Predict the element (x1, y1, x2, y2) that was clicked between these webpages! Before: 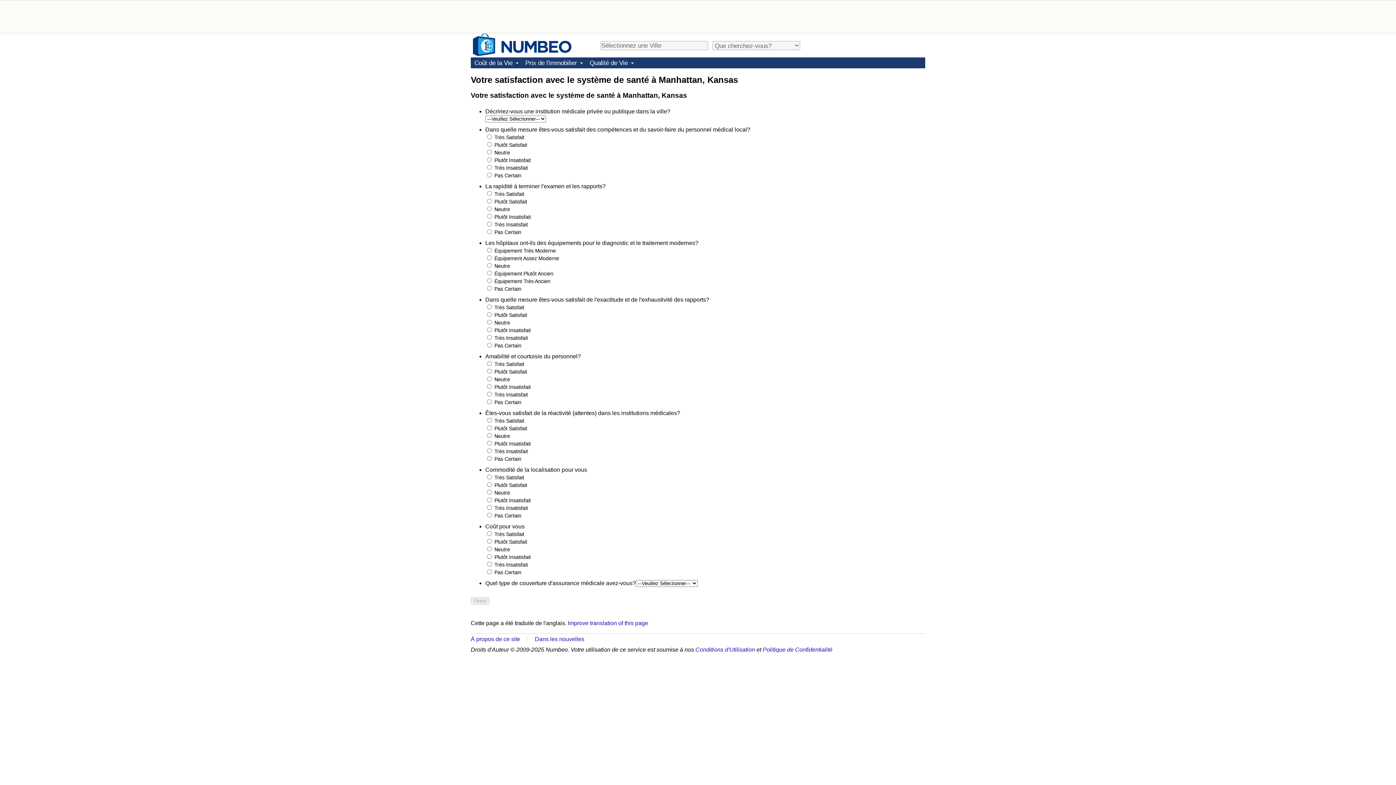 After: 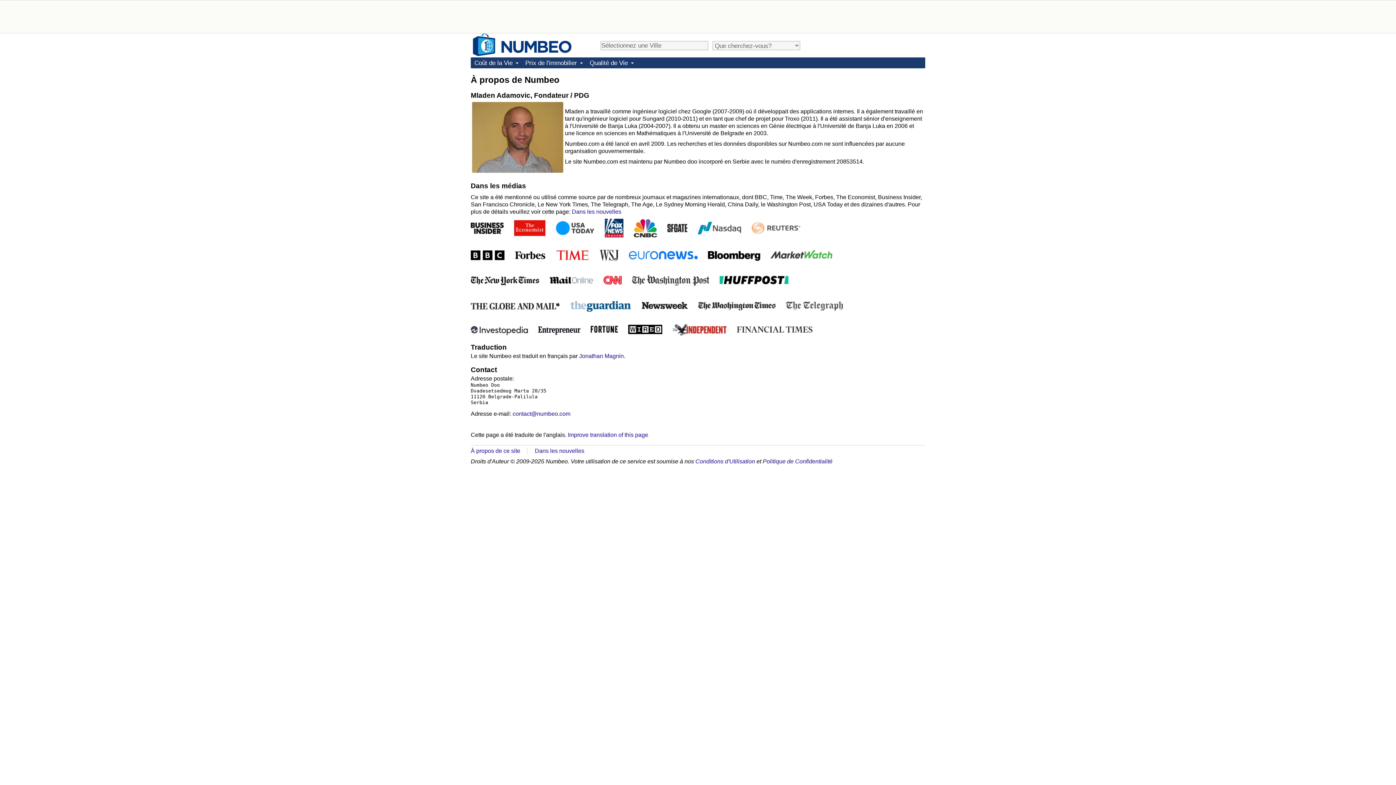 Action: label: À propos de ce site bbox: (470, 636, 520, 642)